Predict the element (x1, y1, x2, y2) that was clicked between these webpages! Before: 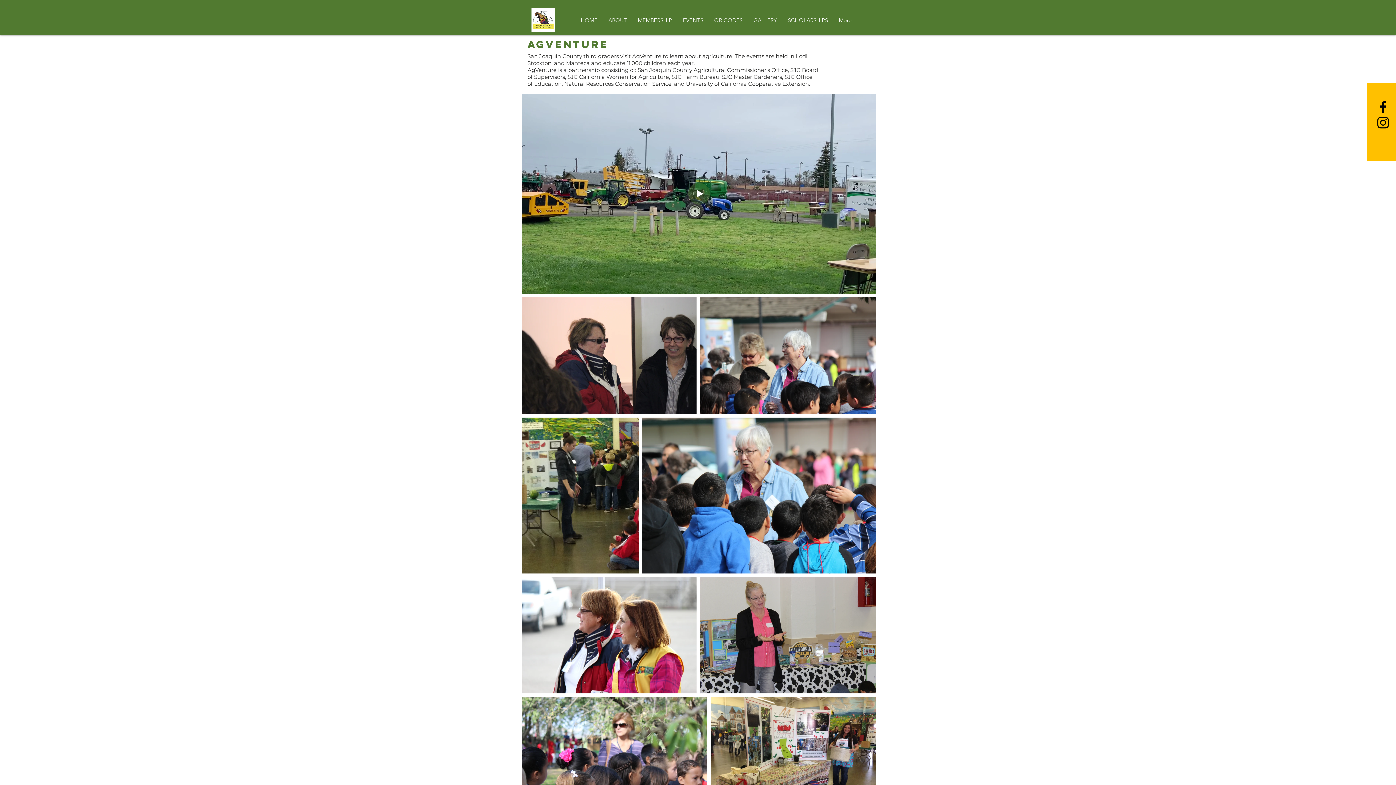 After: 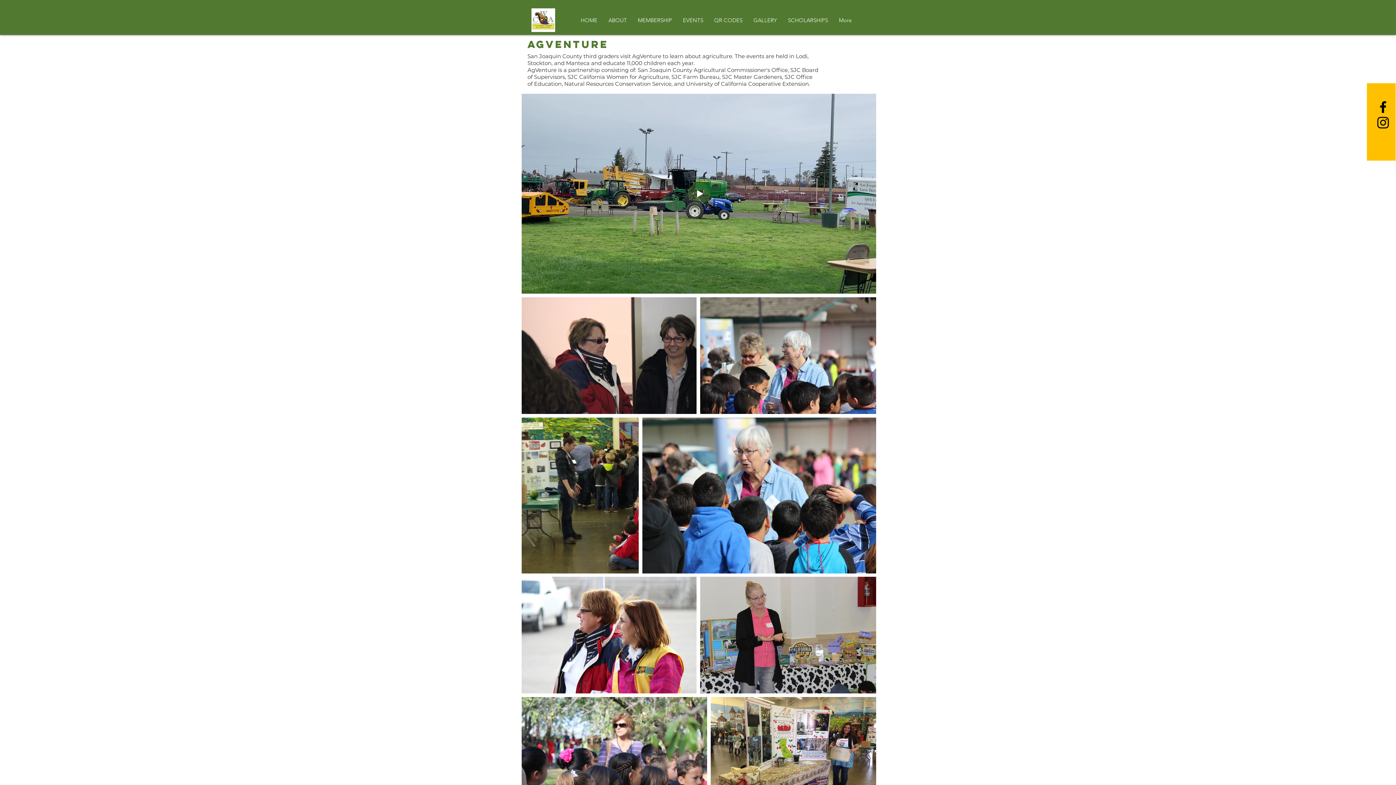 Action: label:  SJC Farm Bureau bbox: (670, 73, 719, 80)